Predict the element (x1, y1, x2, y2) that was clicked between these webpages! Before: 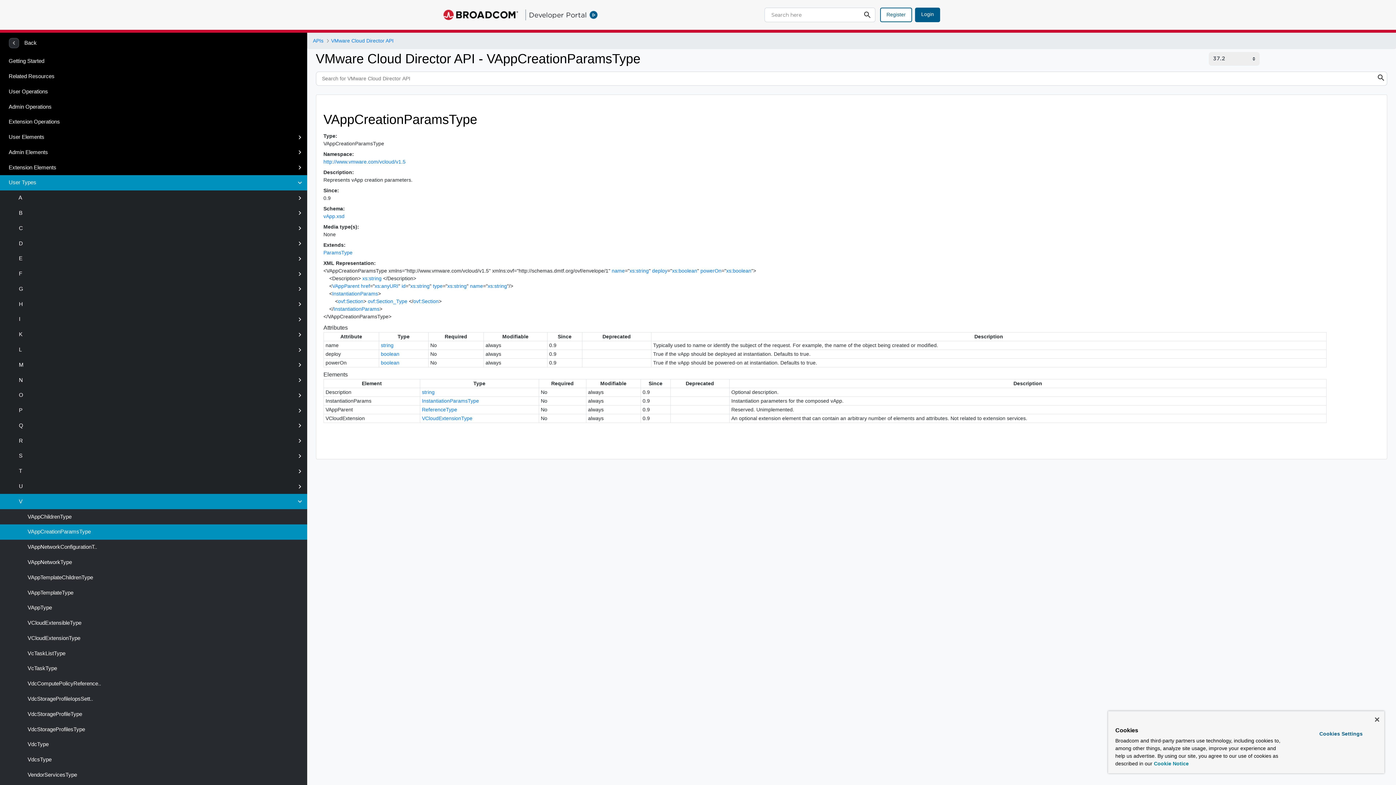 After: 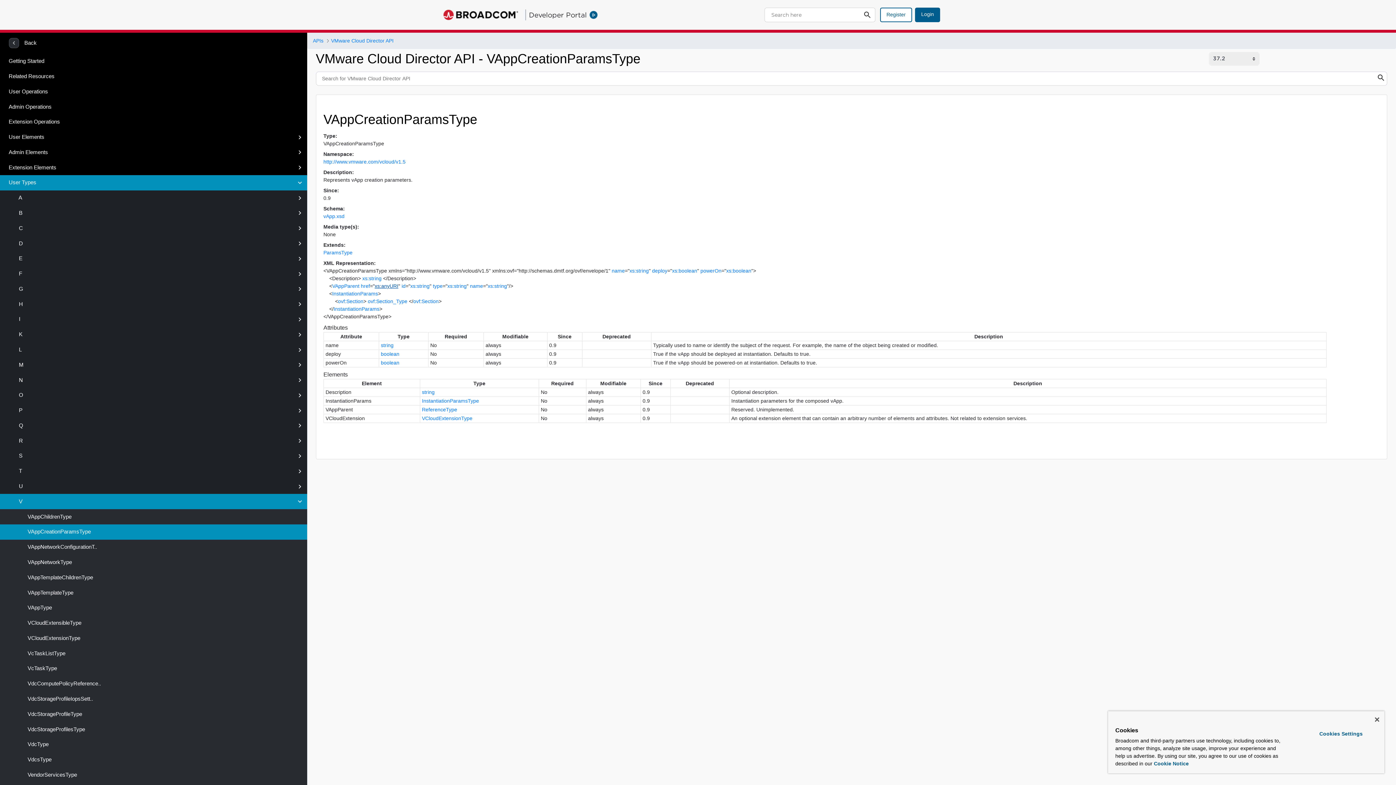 Action: label: xs:anyURI bbox: (374, 283, 398, 289)